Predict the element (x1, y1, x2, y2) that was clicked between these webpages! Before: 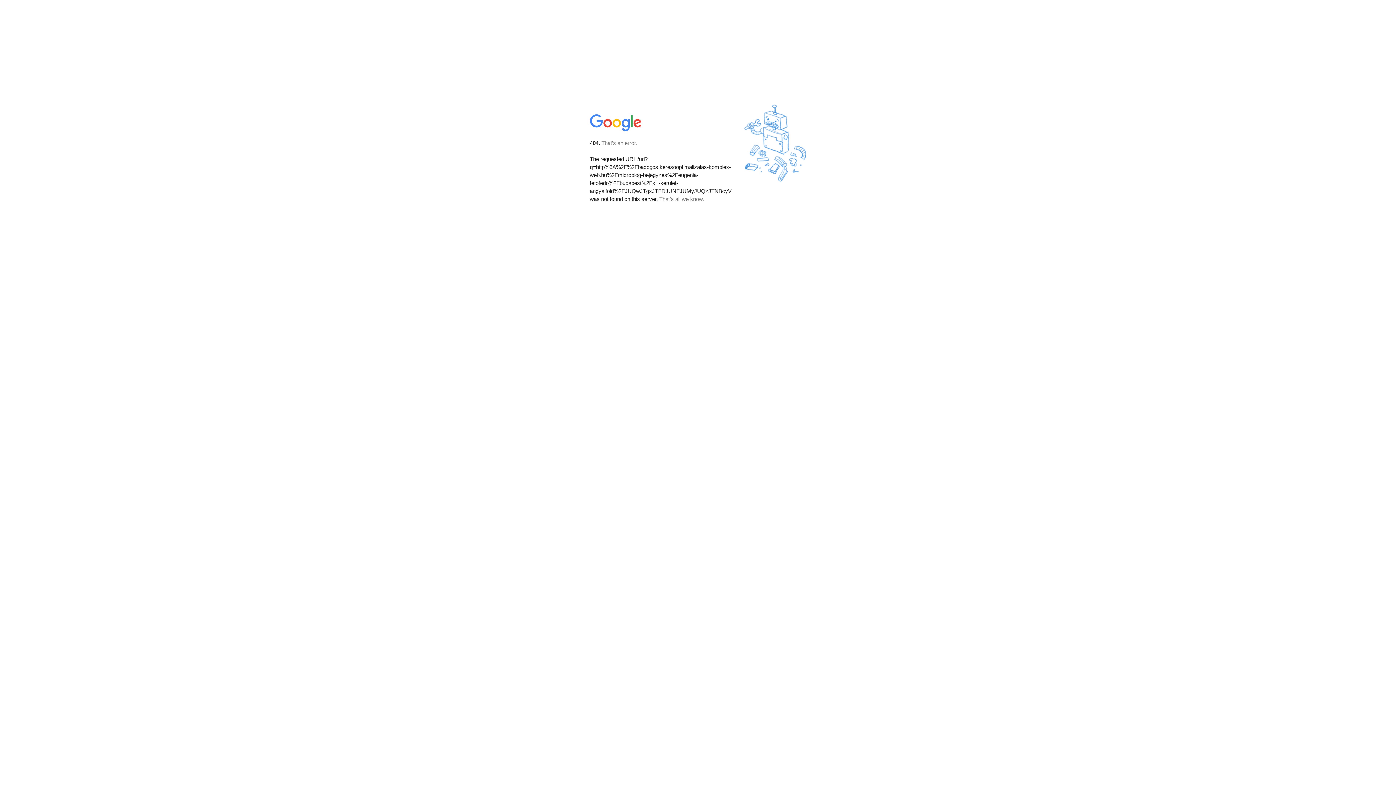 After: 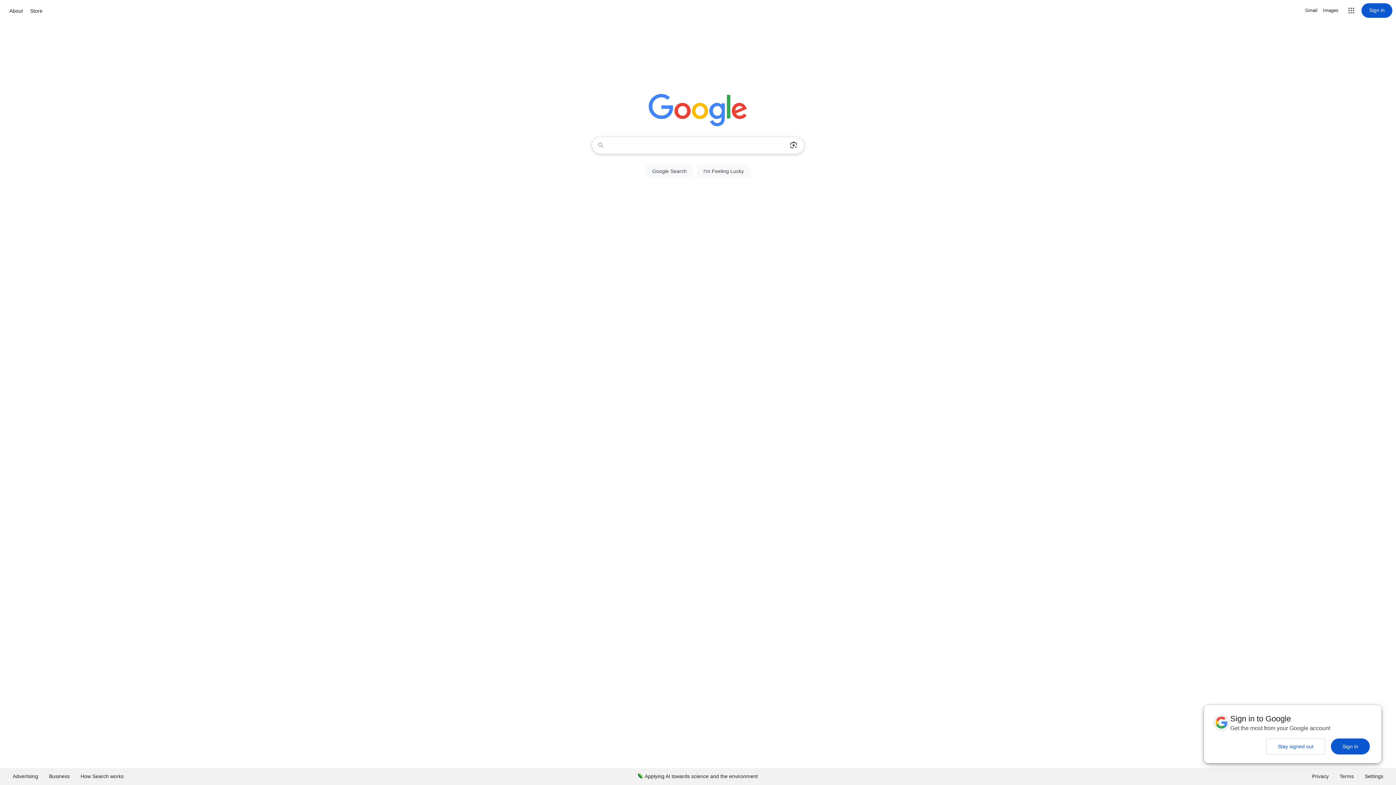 Action: bbox: (590, 127, 642, 134)